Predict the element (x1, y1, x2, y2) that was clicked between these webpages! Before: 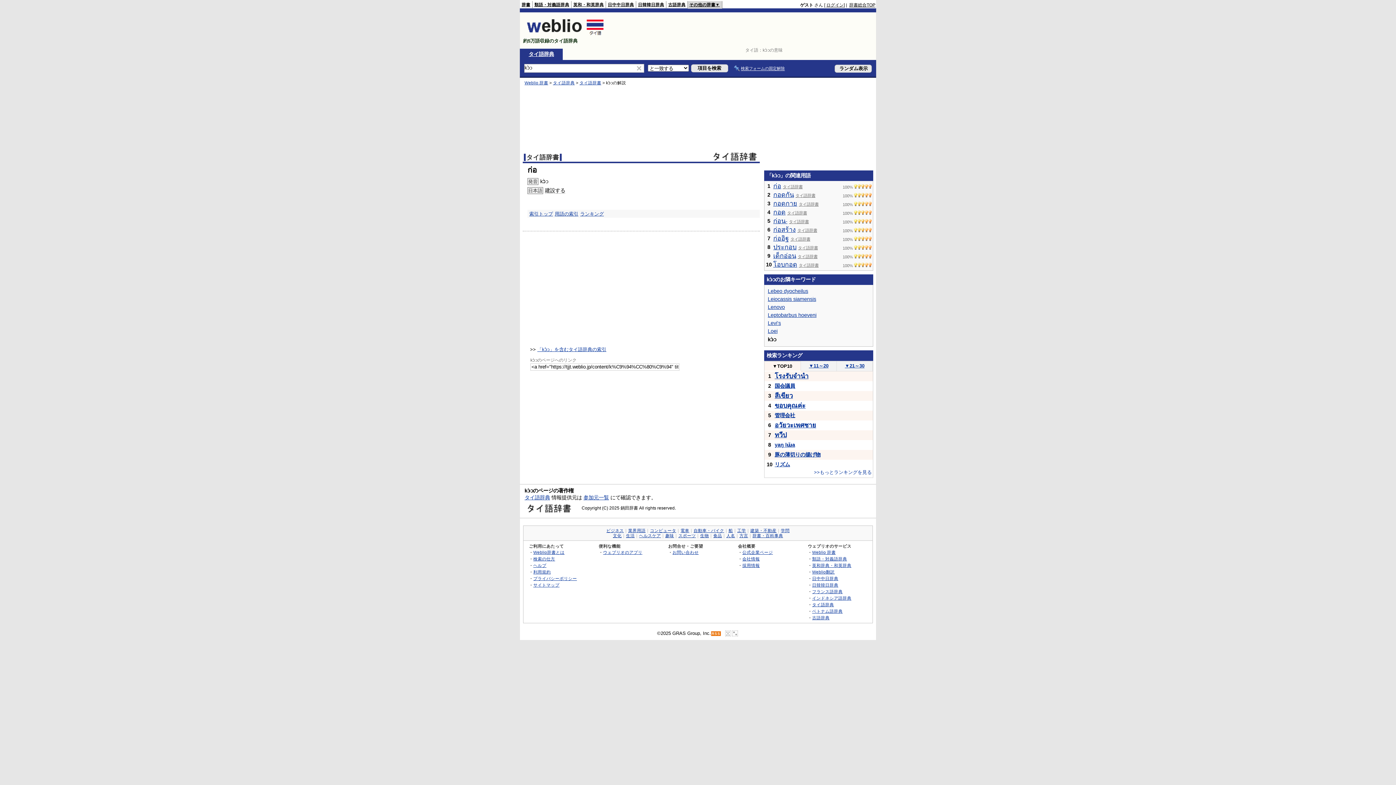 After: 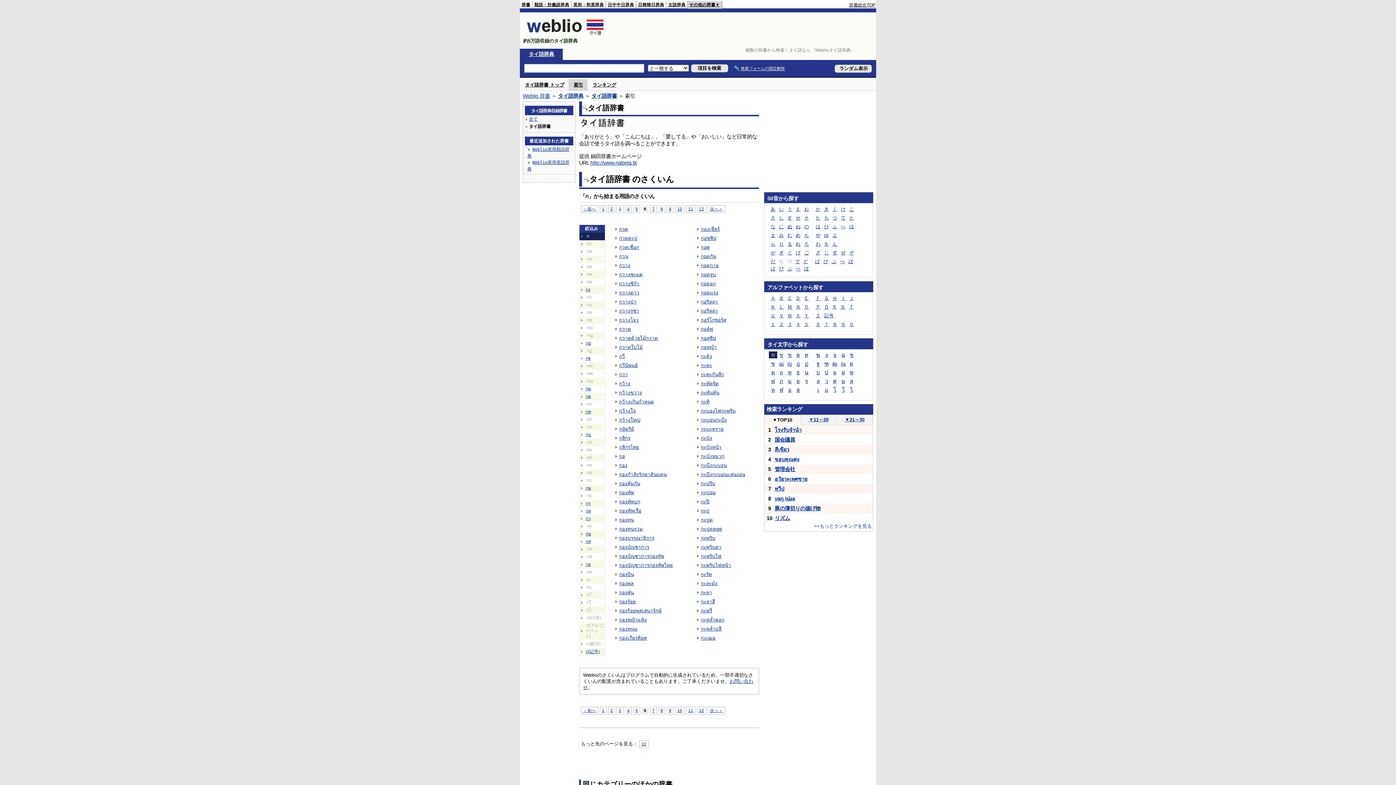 Action: bbox: (787, 209, 807, 215) label: タイ語辞書